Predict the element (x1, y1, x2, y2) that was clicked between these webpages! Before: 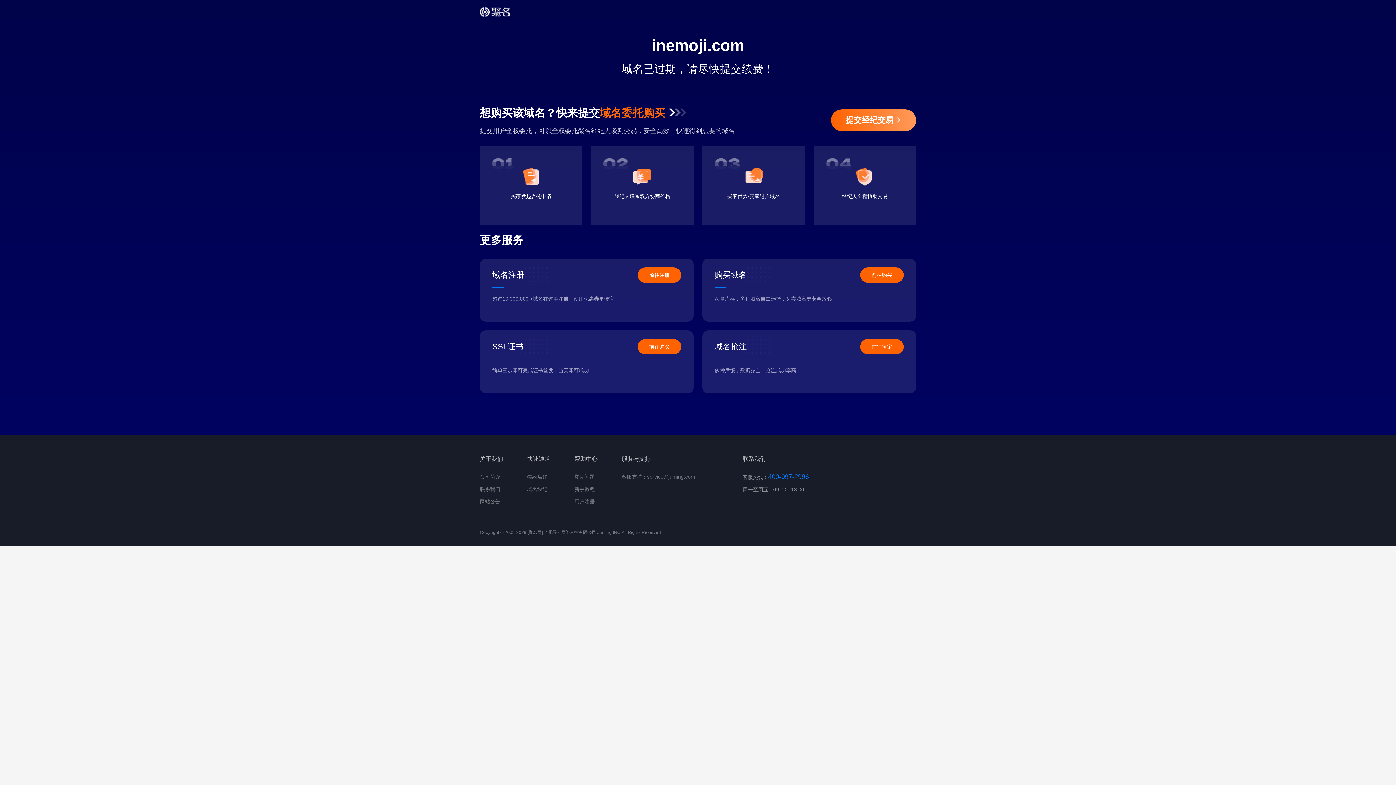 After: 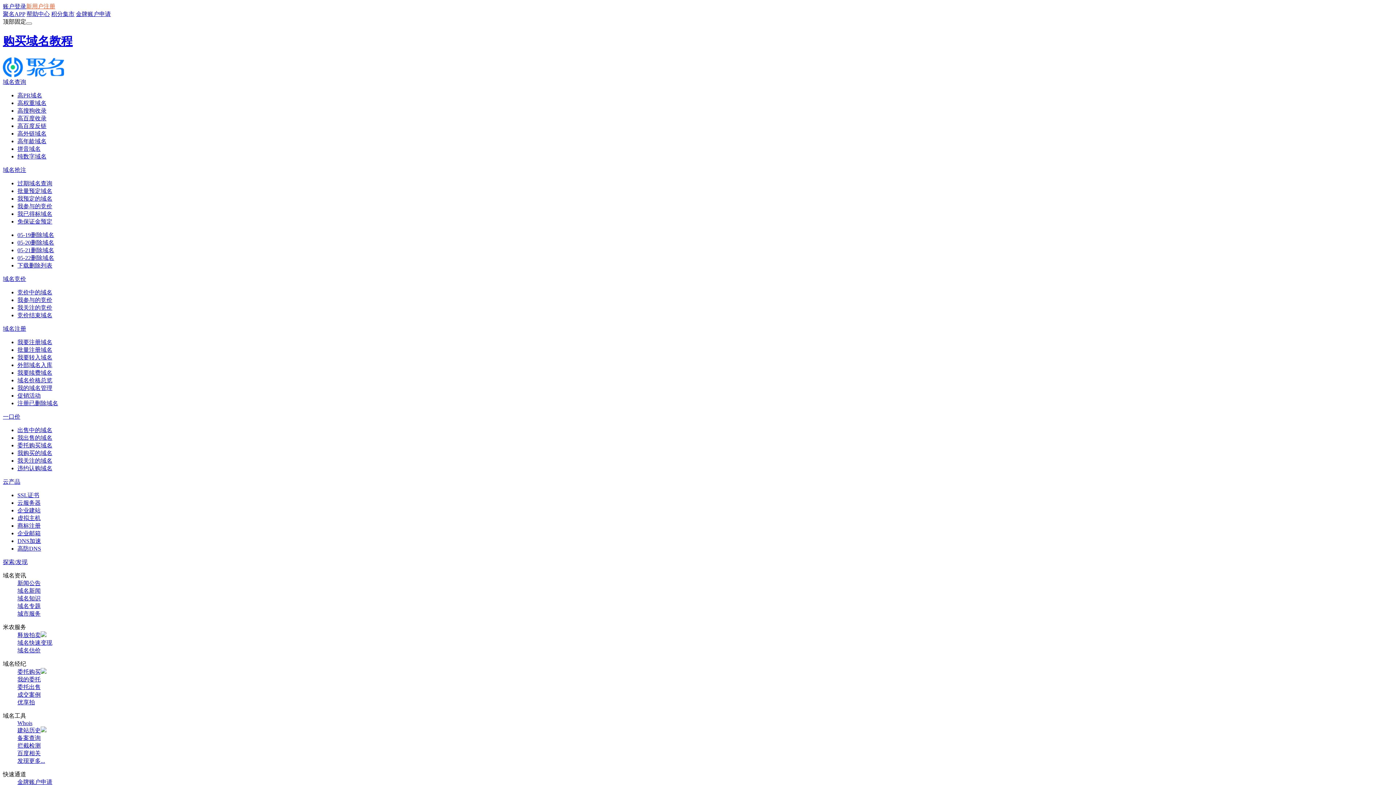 Action: label: 新手教程 bbox: (574, 486, 594, 492)